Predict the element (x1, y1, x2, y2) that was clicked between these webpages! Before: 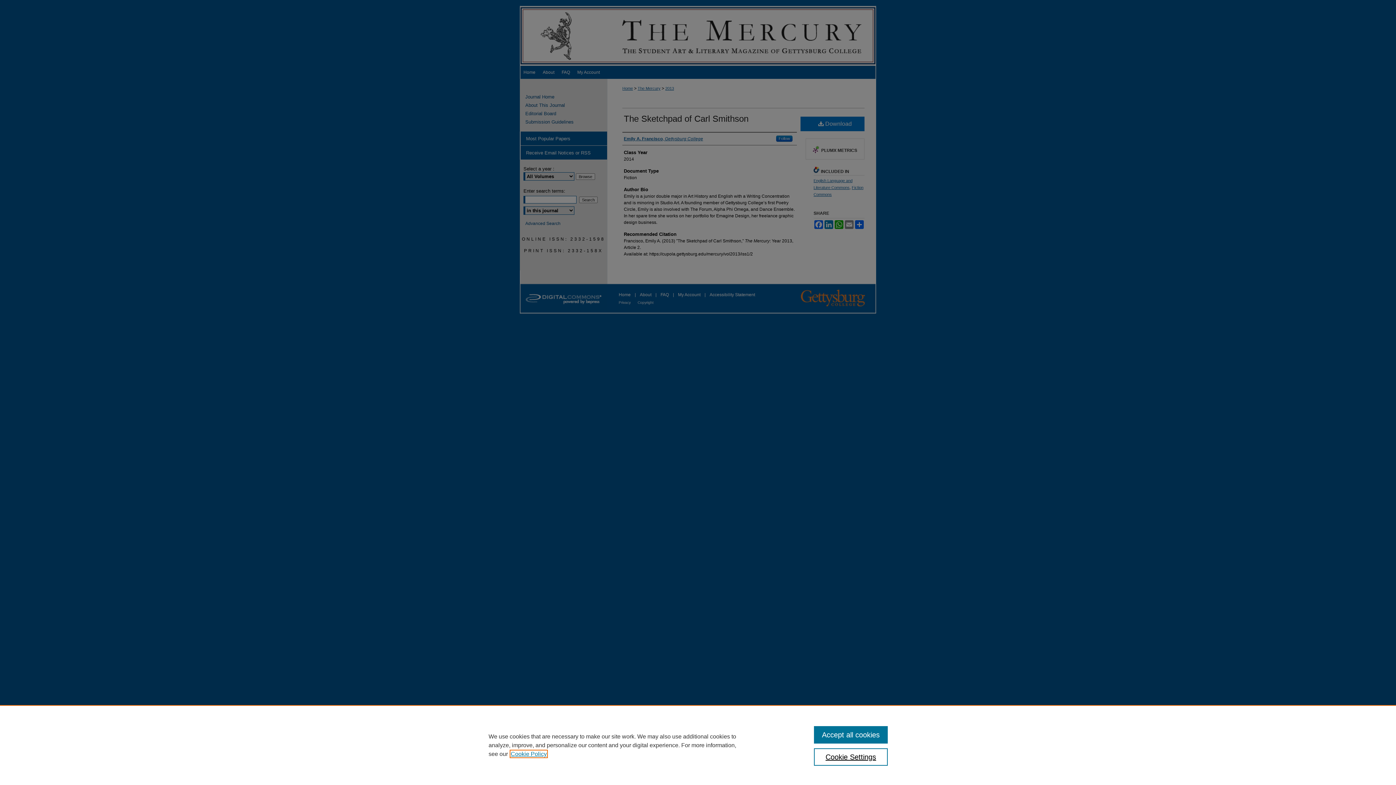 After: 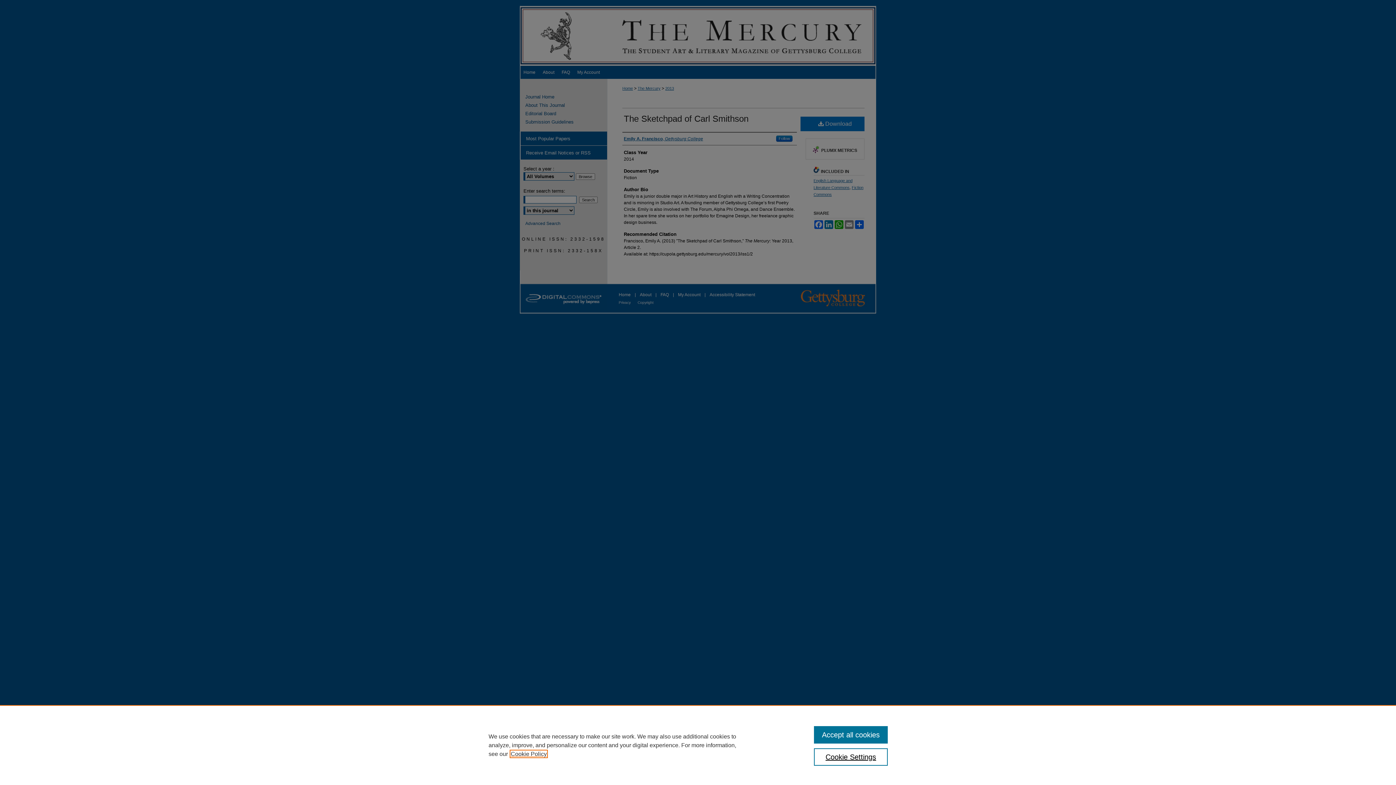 Action: label: , opens in a new tab bbox: (510, 751, 546, 757)